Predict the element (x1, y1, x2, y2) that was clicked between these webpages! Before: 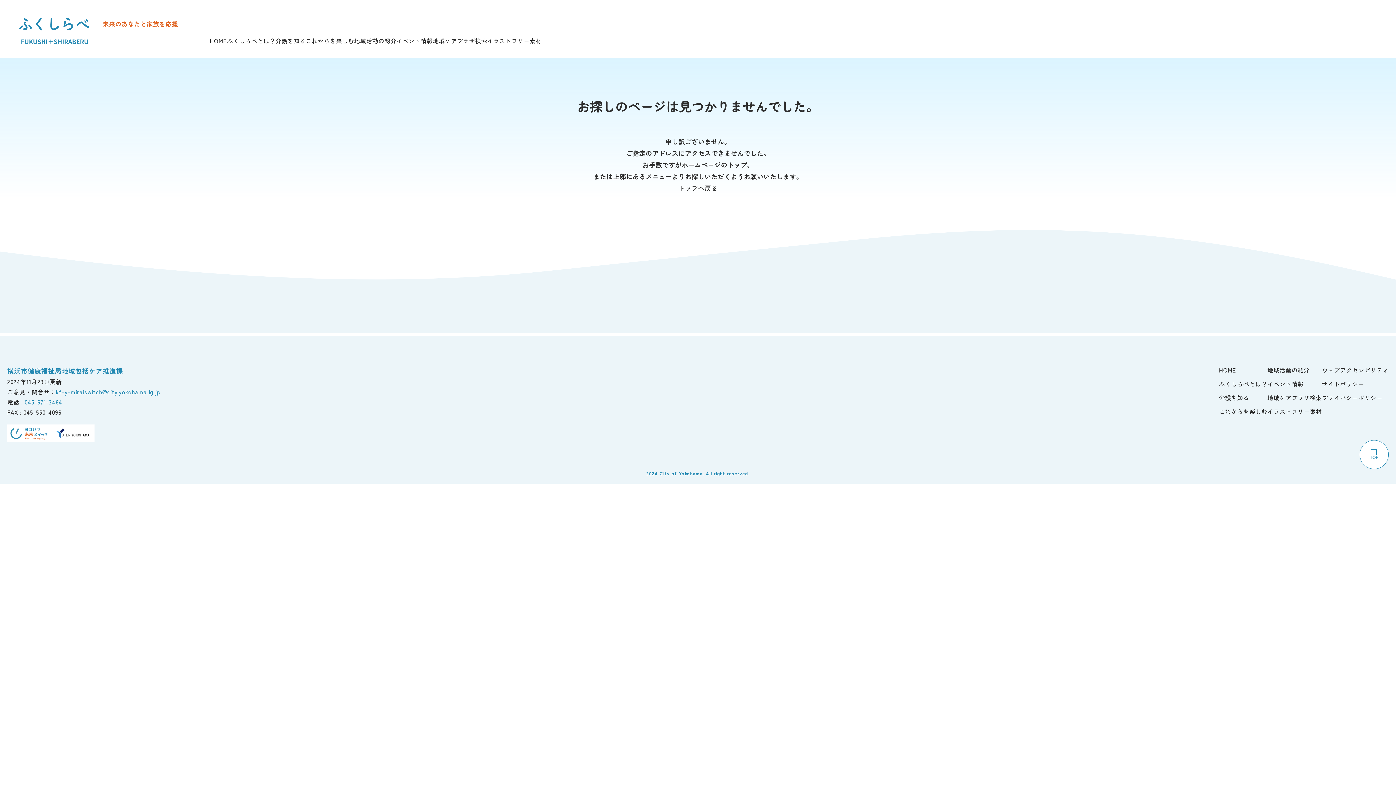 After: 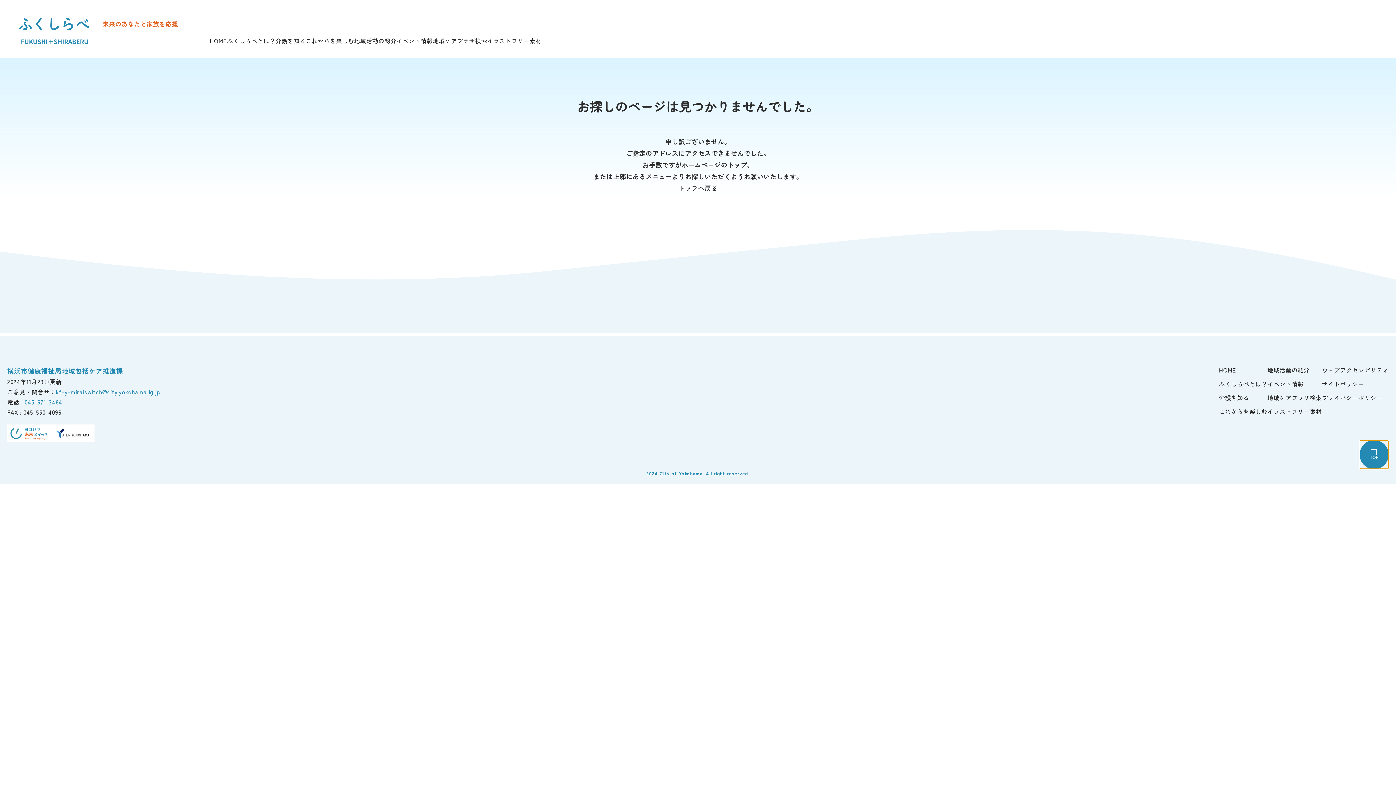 Action: label: TOPへ bbox: (1360, 440, 1389, 469)